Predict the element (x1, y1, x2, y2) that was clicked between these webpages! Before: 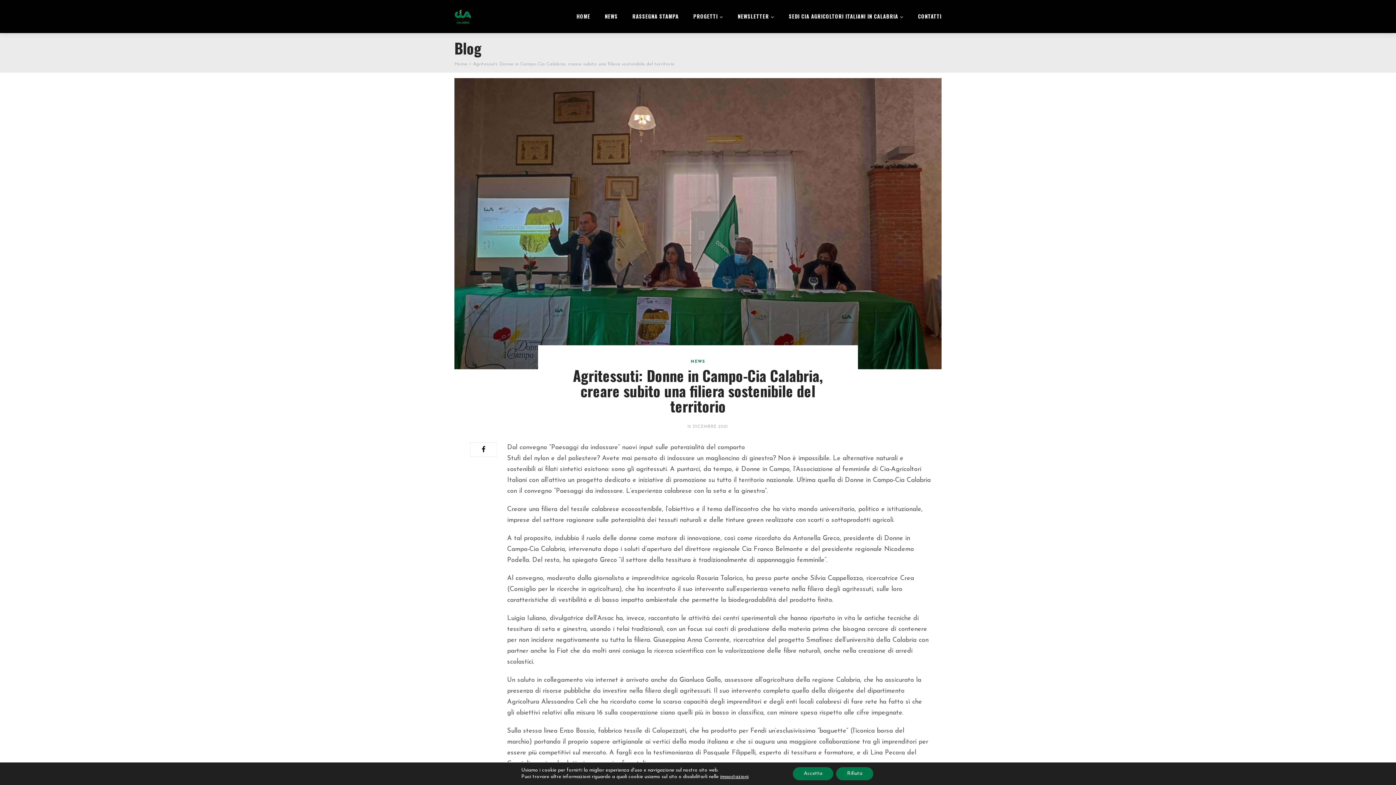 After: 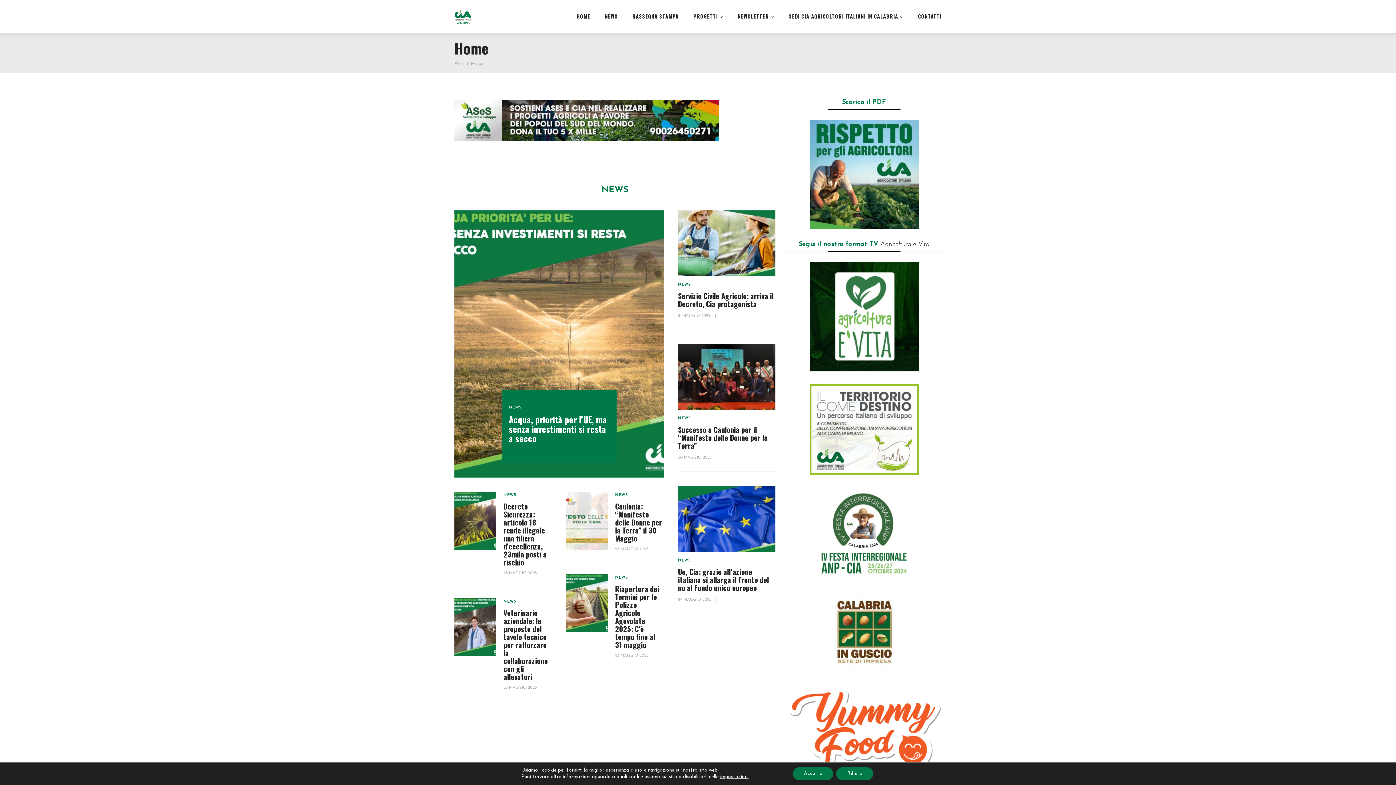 Action: bbox: (454, 61, 467, 66) label: Home